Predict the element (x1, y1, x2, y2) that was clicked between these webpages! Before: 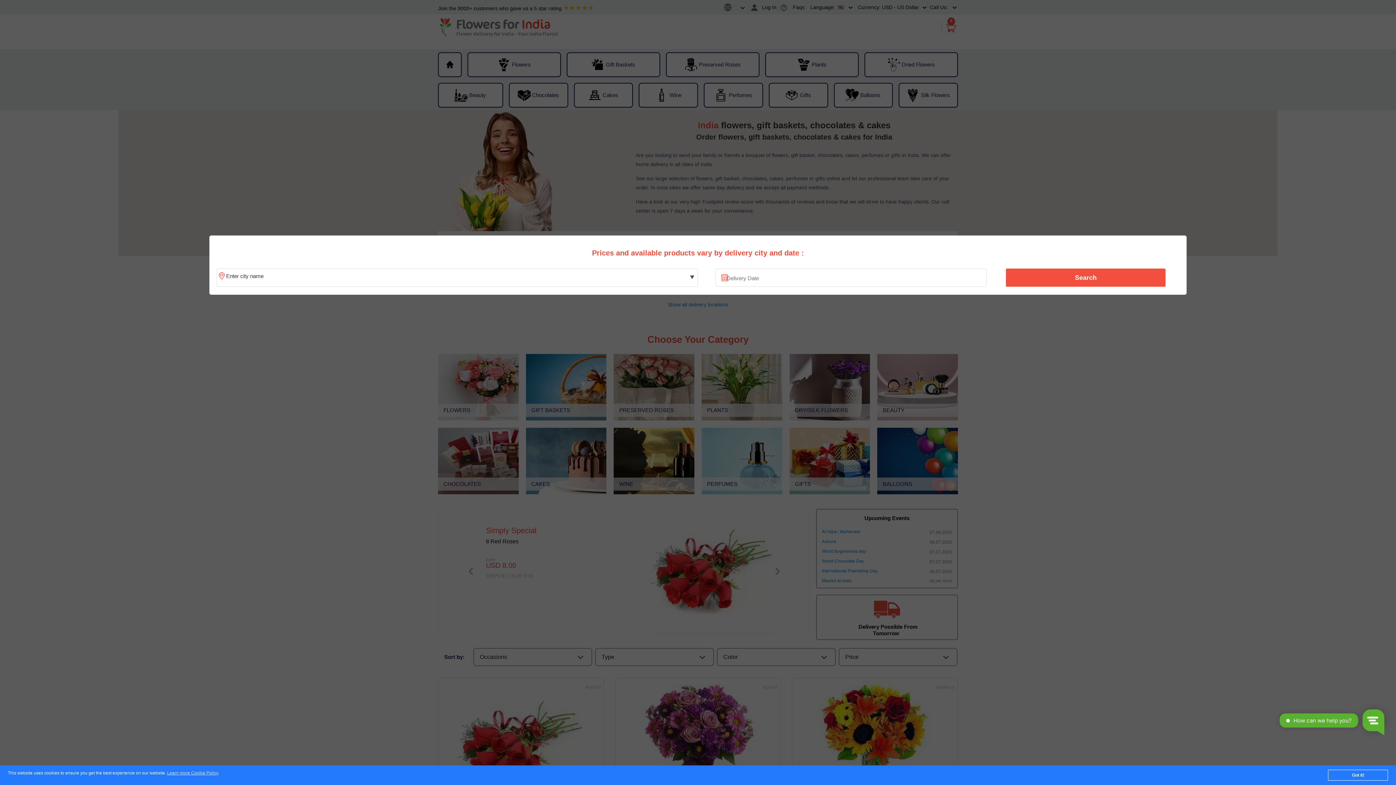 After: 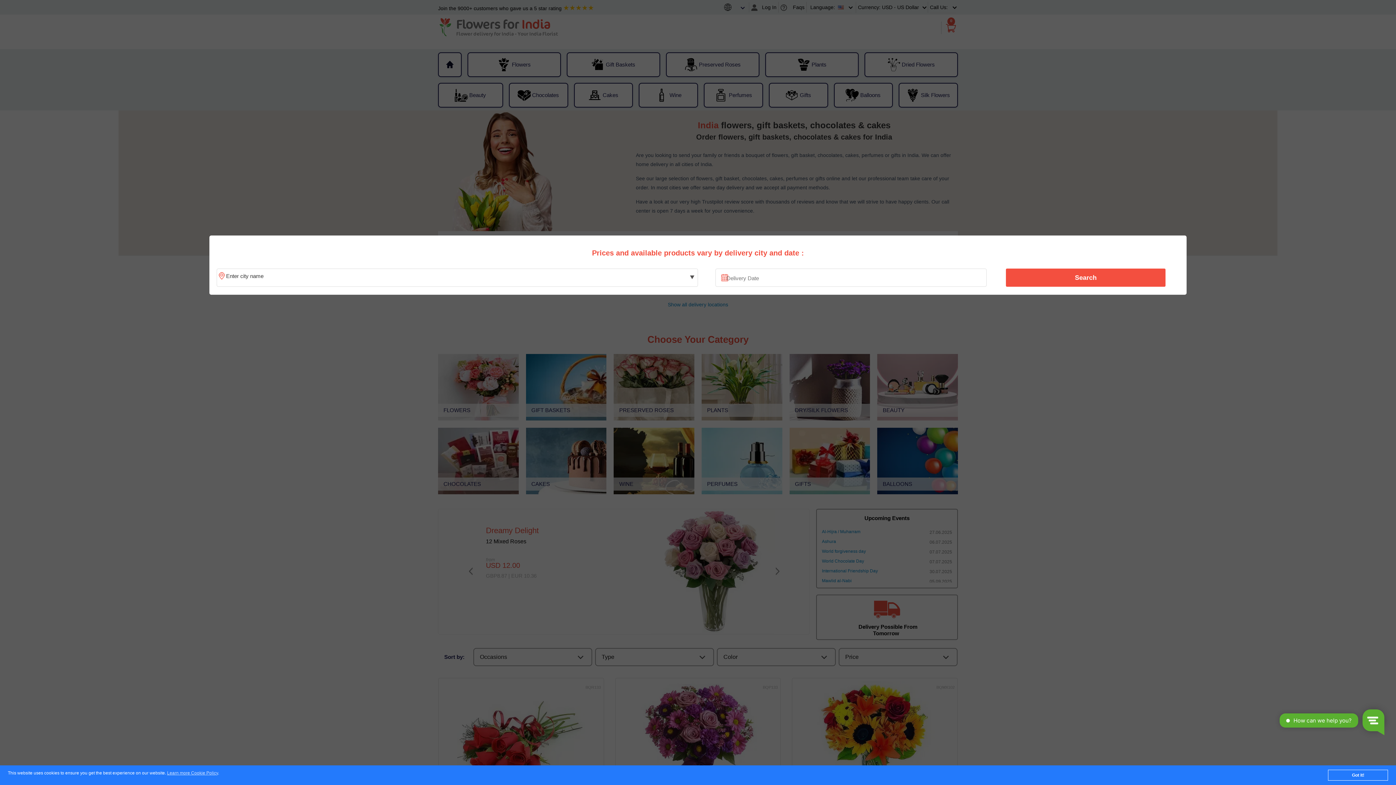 Action: bbox: (1010, 270, 1161, 285) label: Search